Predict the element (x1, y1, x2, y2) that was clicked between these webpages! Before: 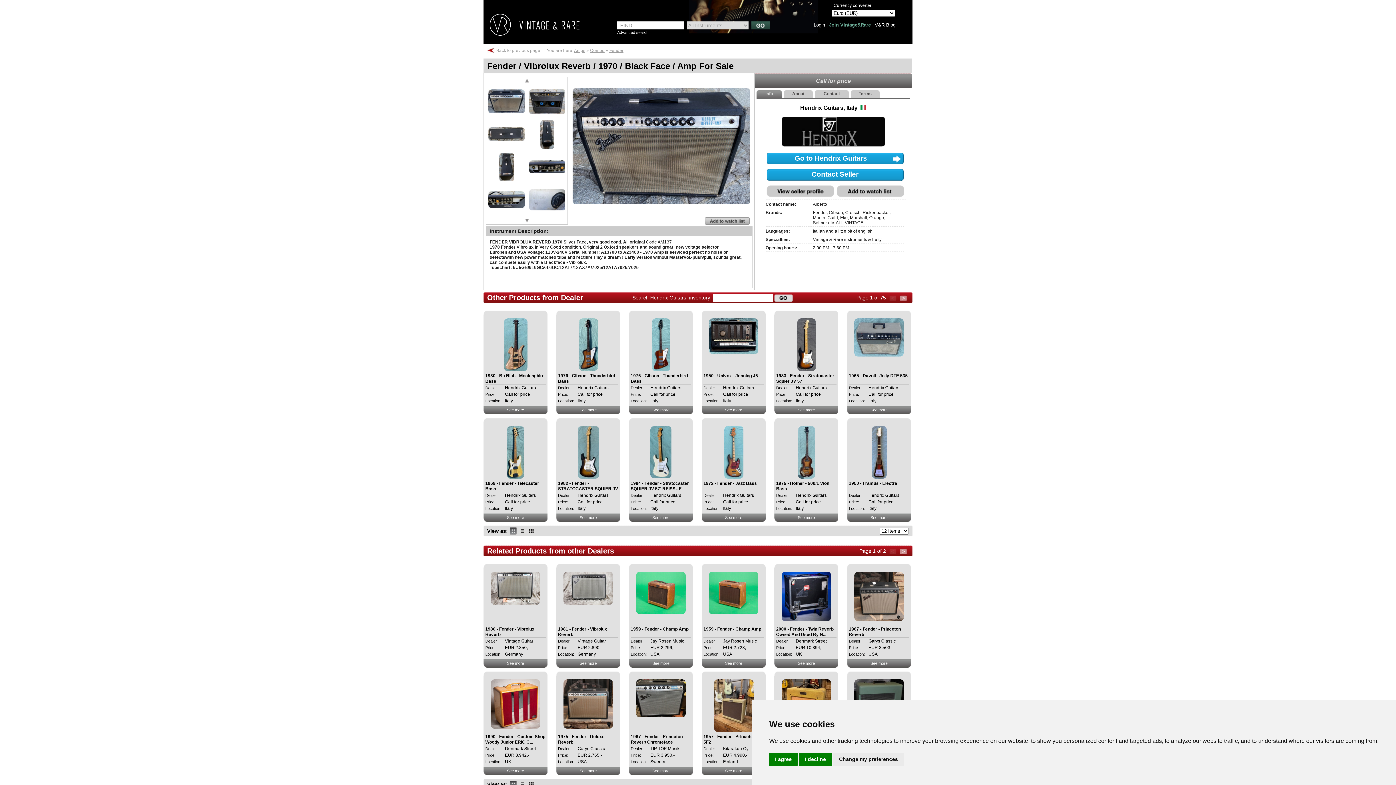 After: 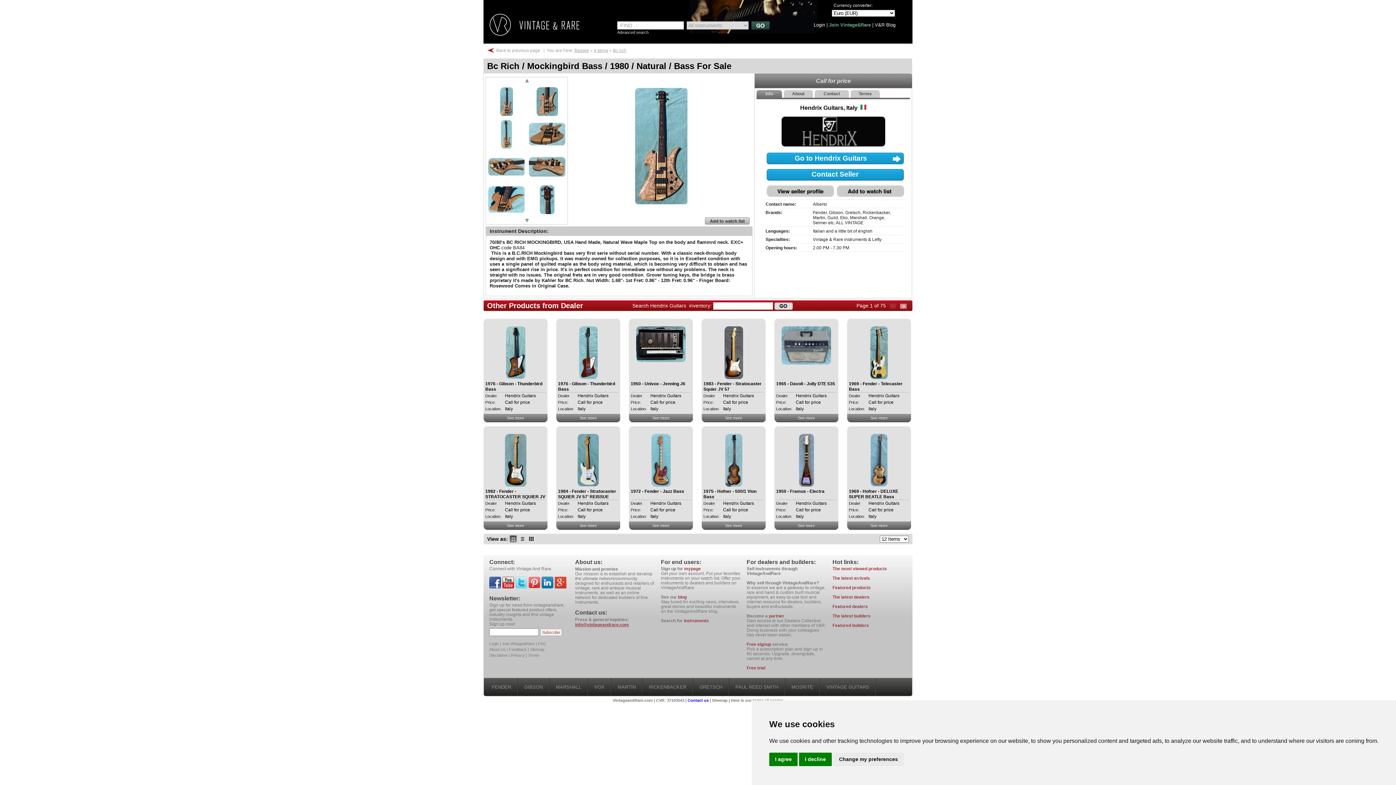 Action: label: See more bbox: (483, 406, 547, 414)